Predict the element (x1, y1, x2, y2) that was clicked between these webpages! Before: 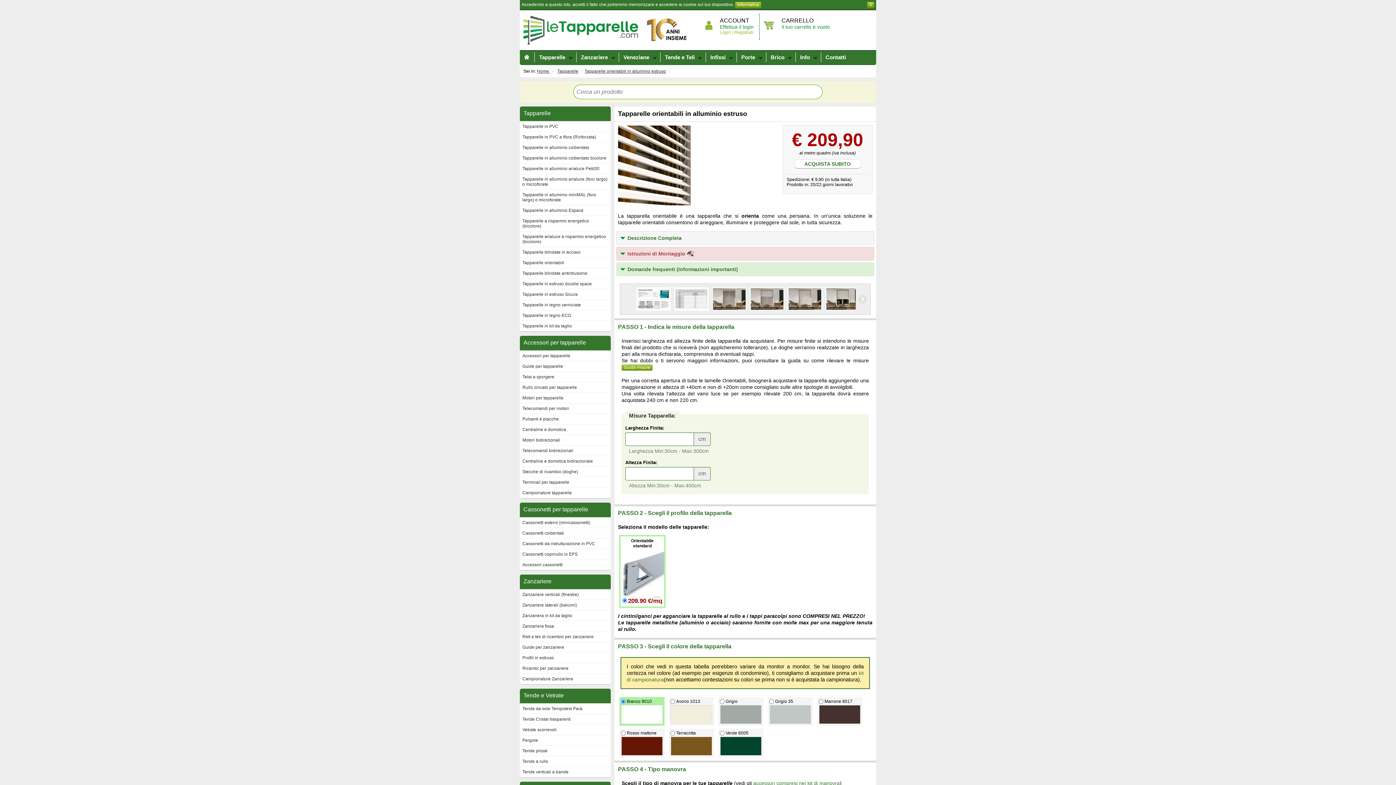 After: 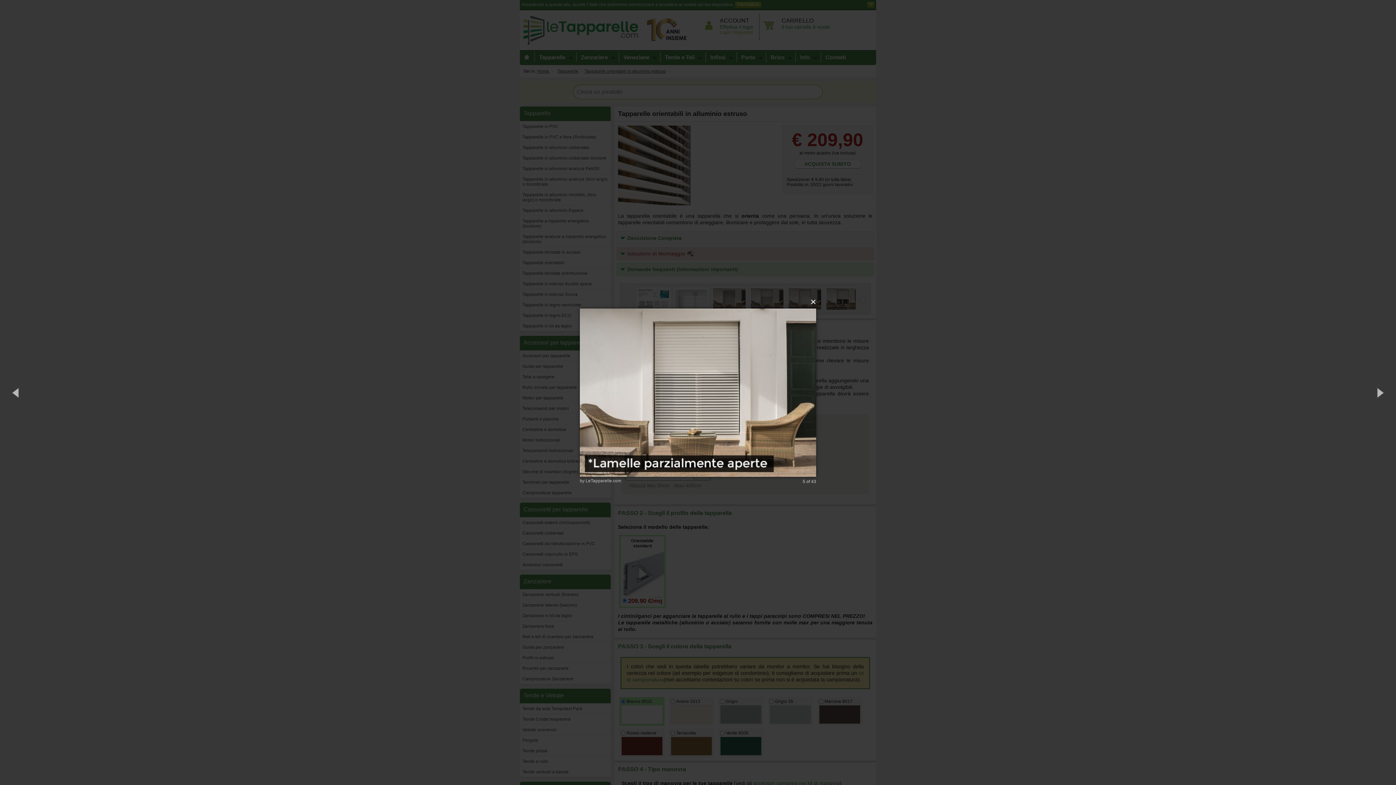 Action: bbox: (750, 287, 784, 311)